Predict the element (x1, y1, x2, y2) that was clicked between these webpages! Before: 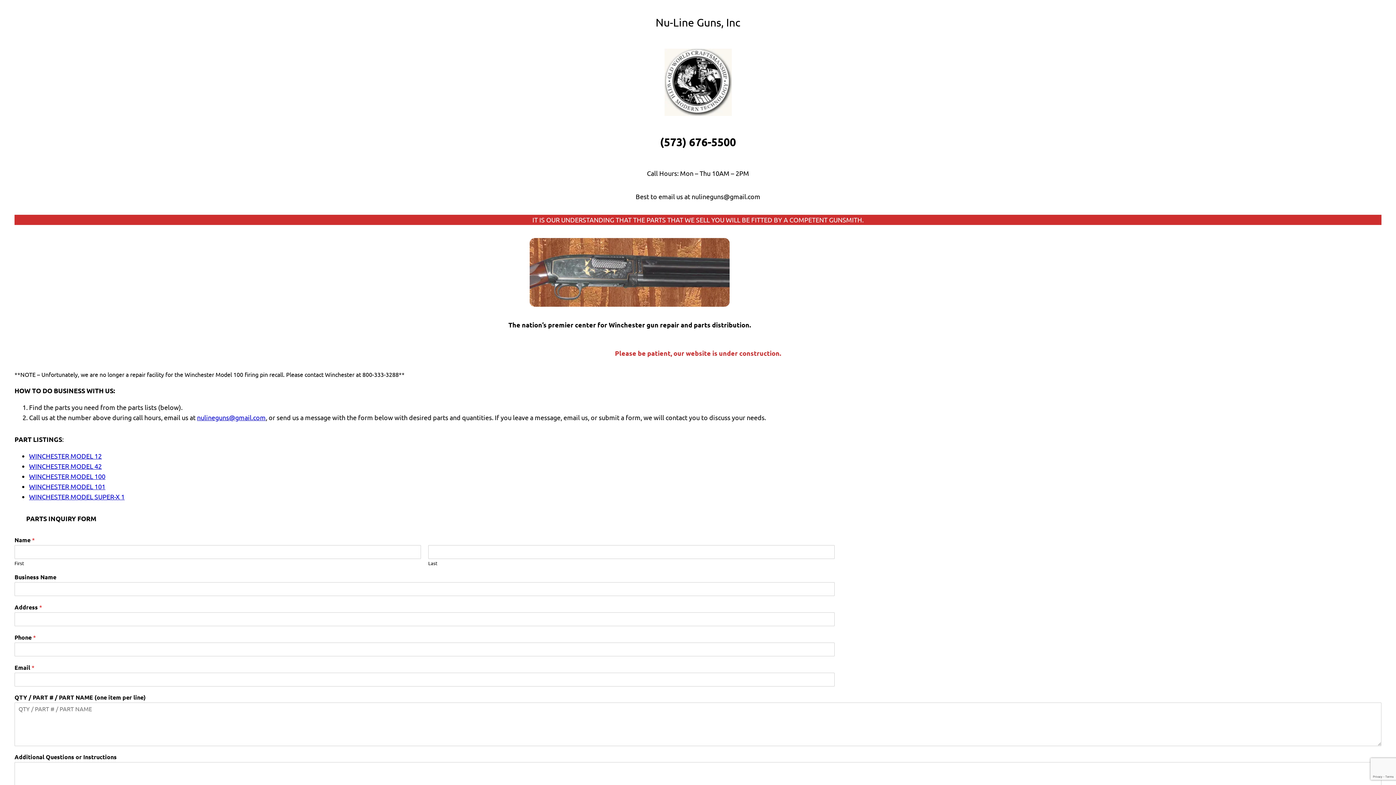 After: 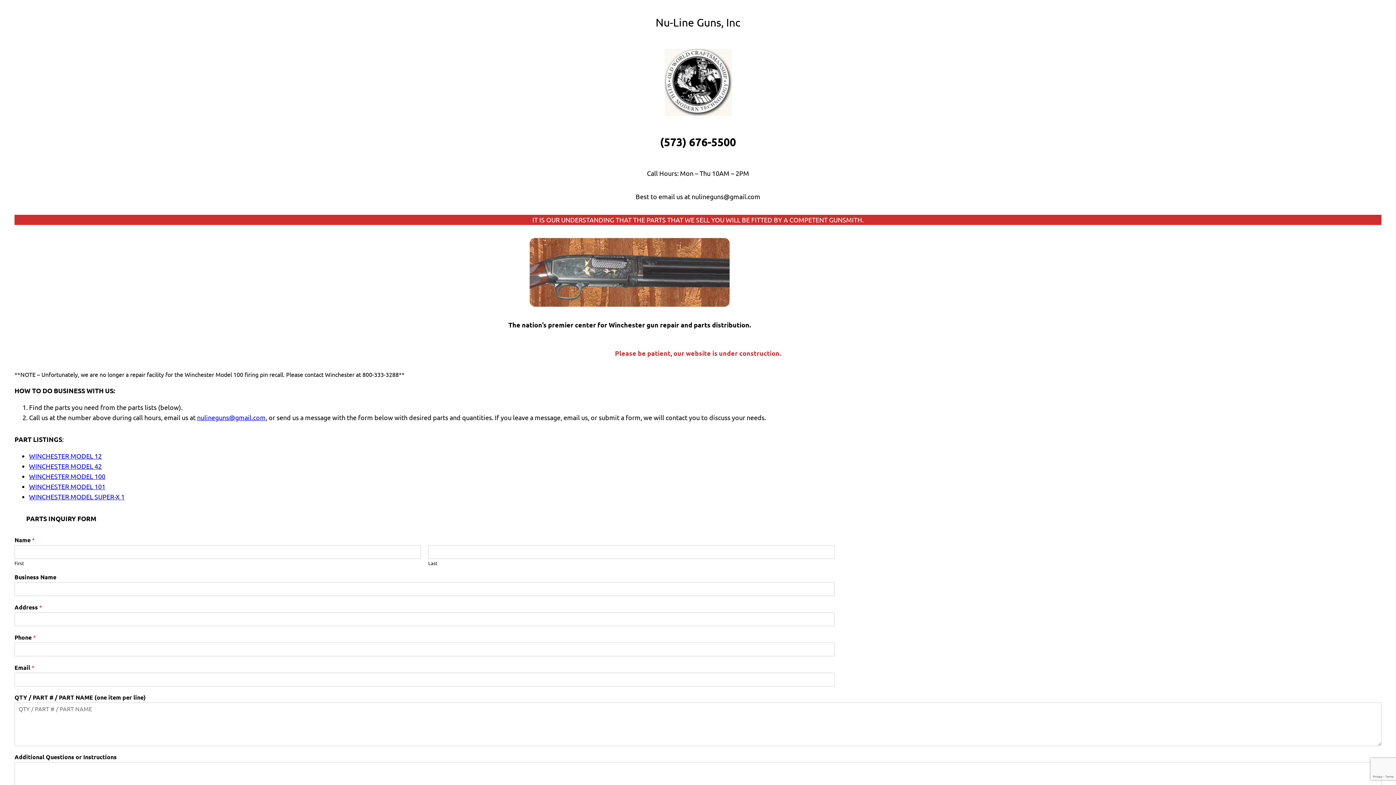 Action: label: WINCHESTER MODEL 42 bbox: (29, 462, 101, 470)